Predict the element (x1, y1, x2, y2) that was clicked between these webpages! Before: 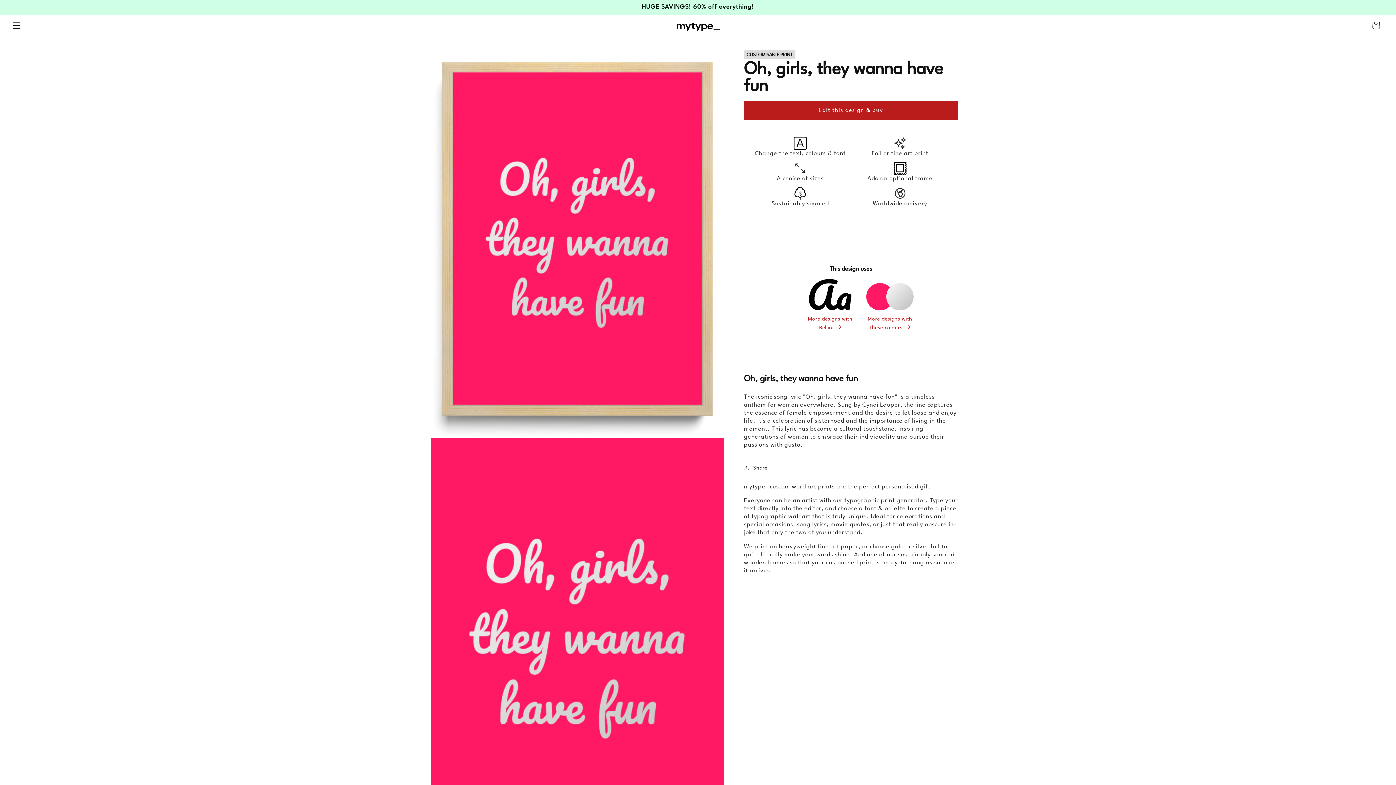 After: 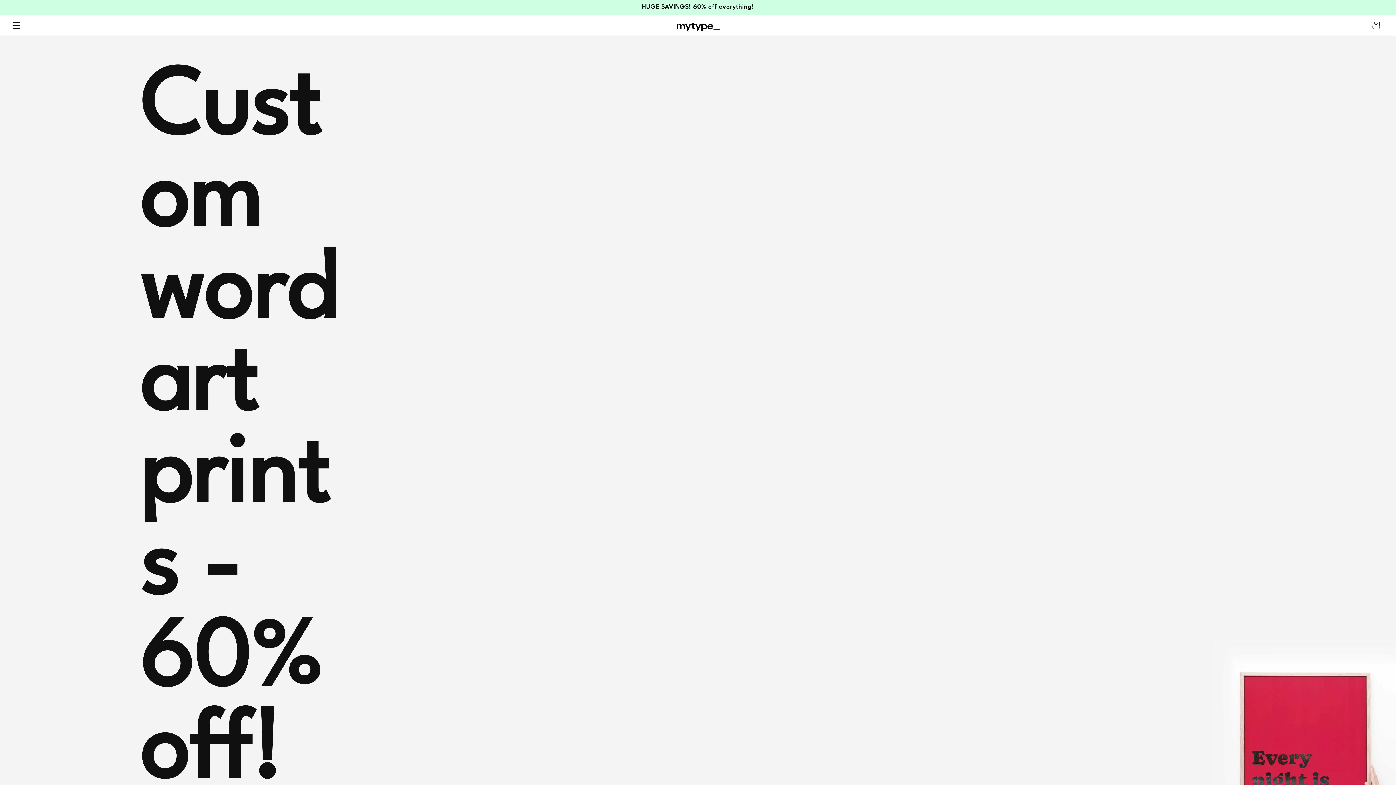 Action: bbox: (673, 16, 723, 34)